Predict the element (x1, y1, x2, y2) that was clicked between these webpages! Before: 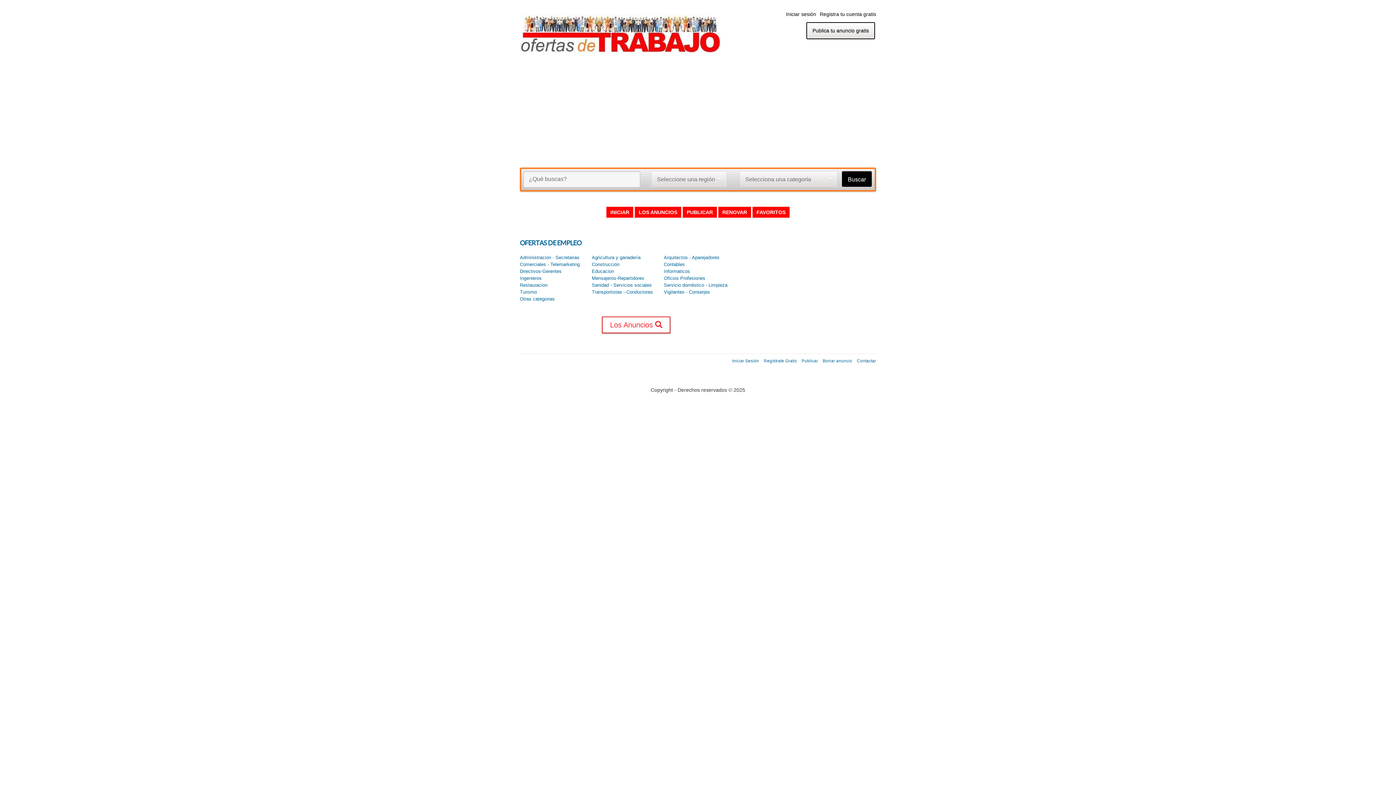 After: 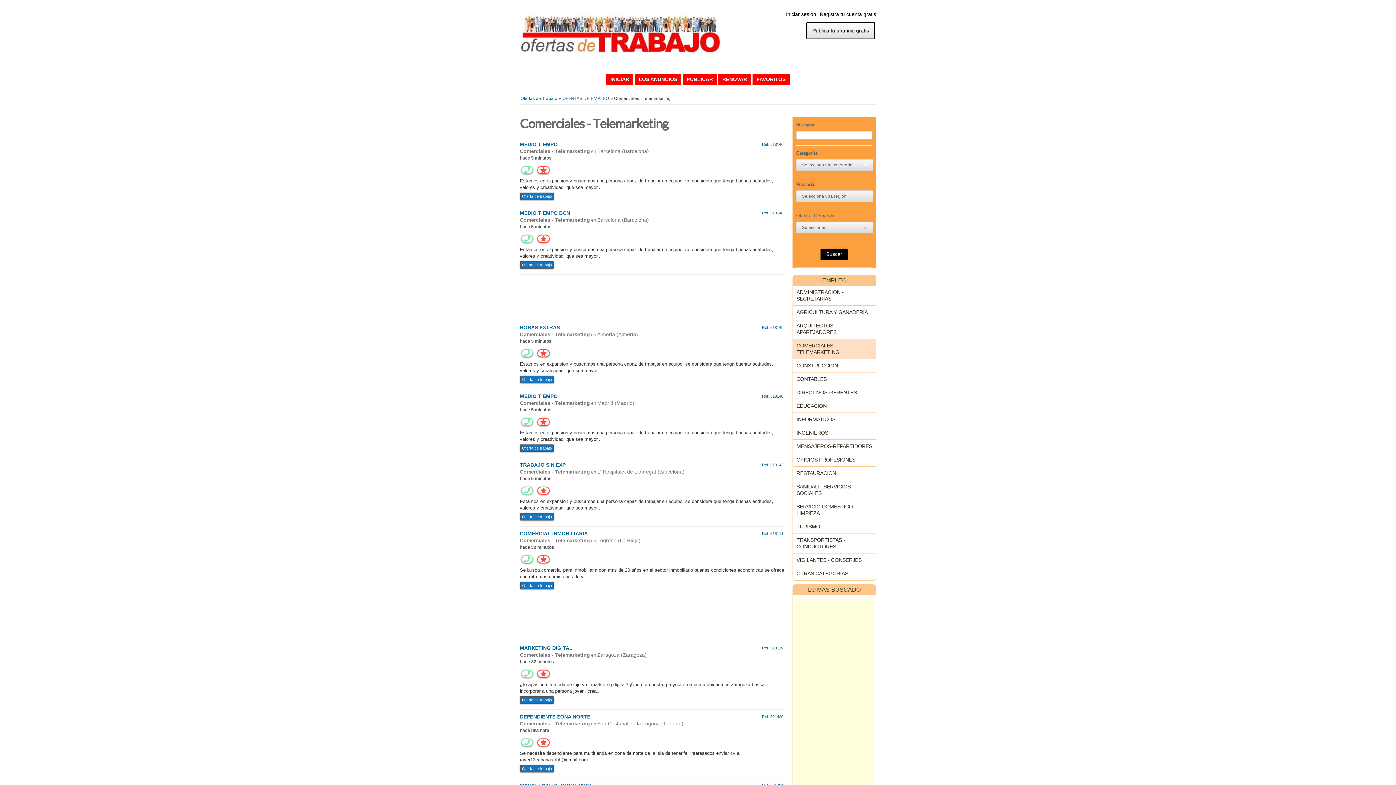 Action: label: Comerciales - Telemarketing bbox: (520, 261, 580, 268)